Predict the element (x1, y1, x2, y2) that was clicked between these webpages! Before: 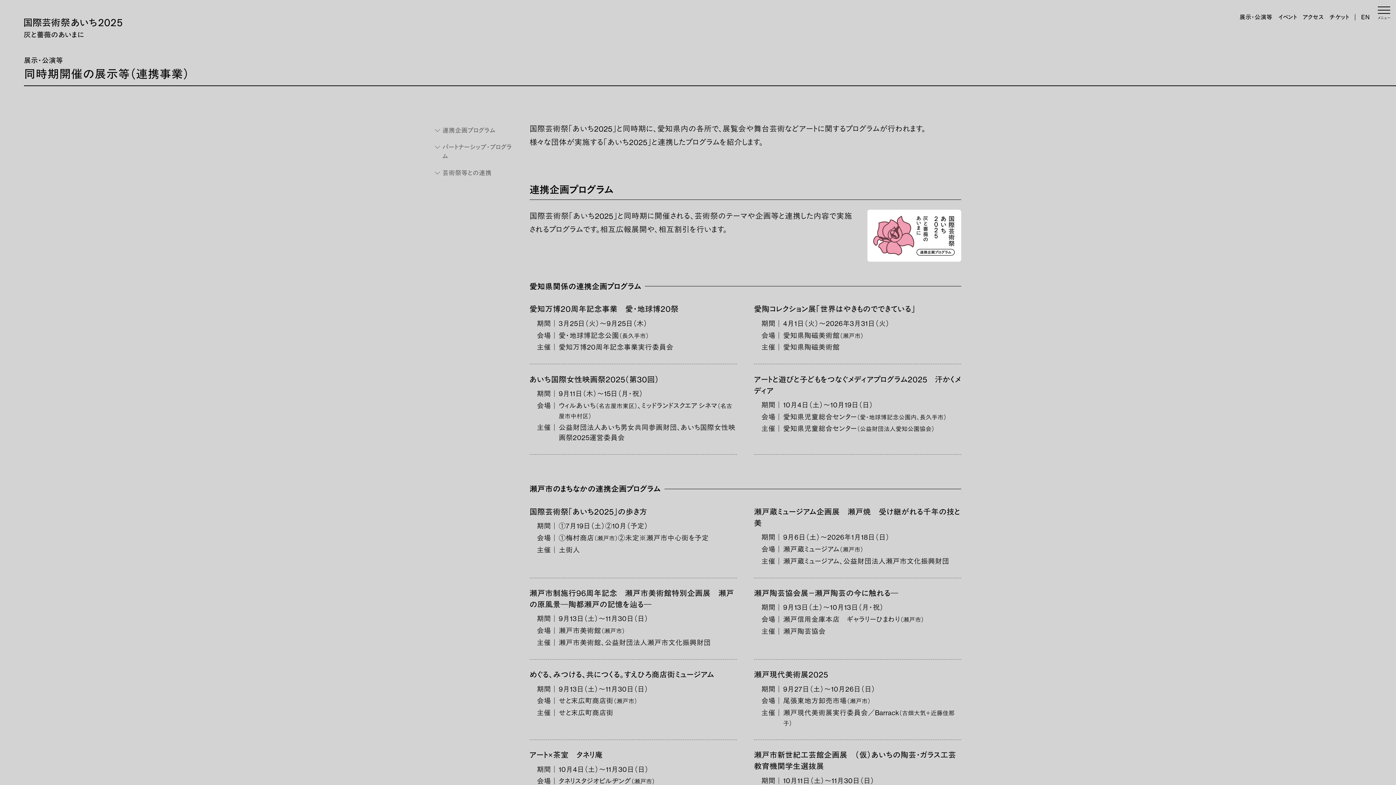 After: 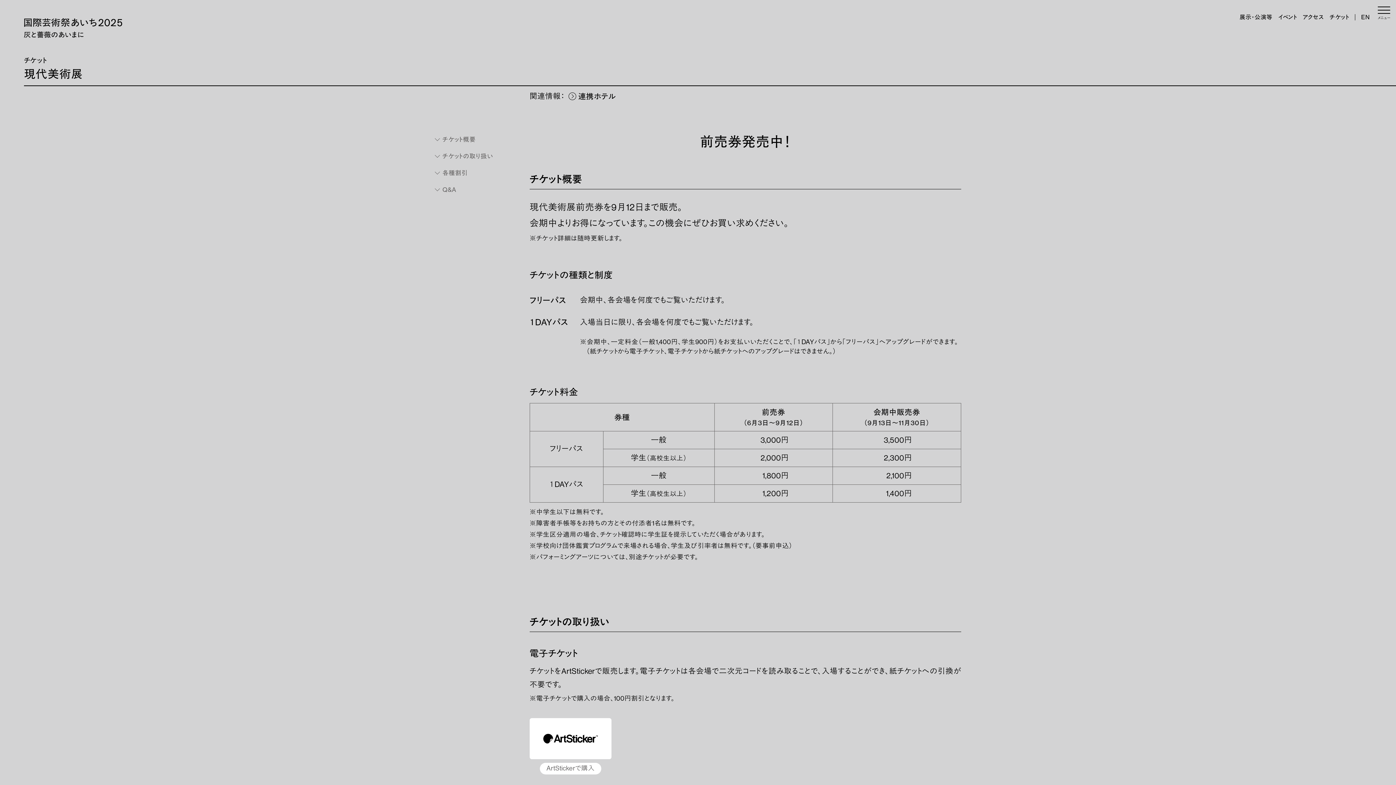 Action: label: チケット bbox: (1329, 14, 1349, 20)